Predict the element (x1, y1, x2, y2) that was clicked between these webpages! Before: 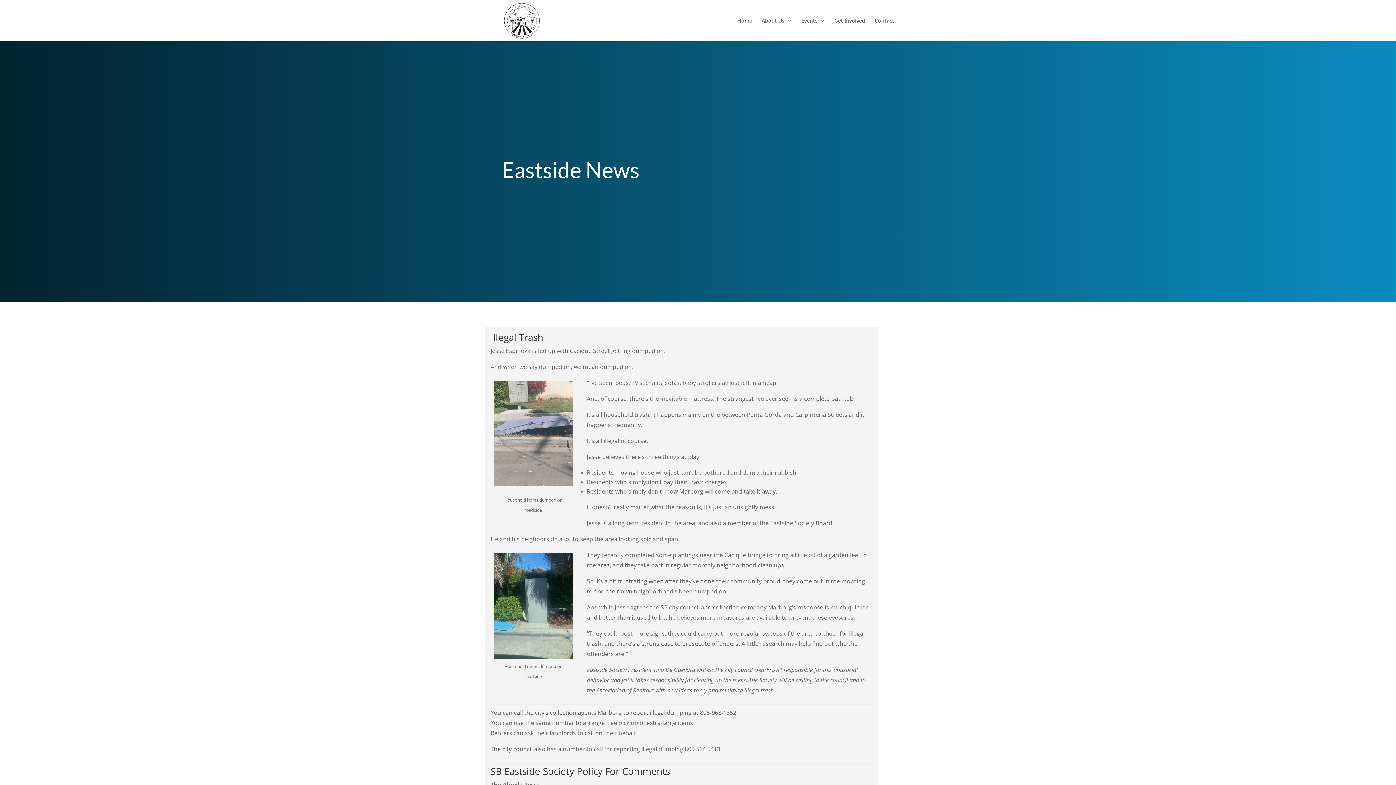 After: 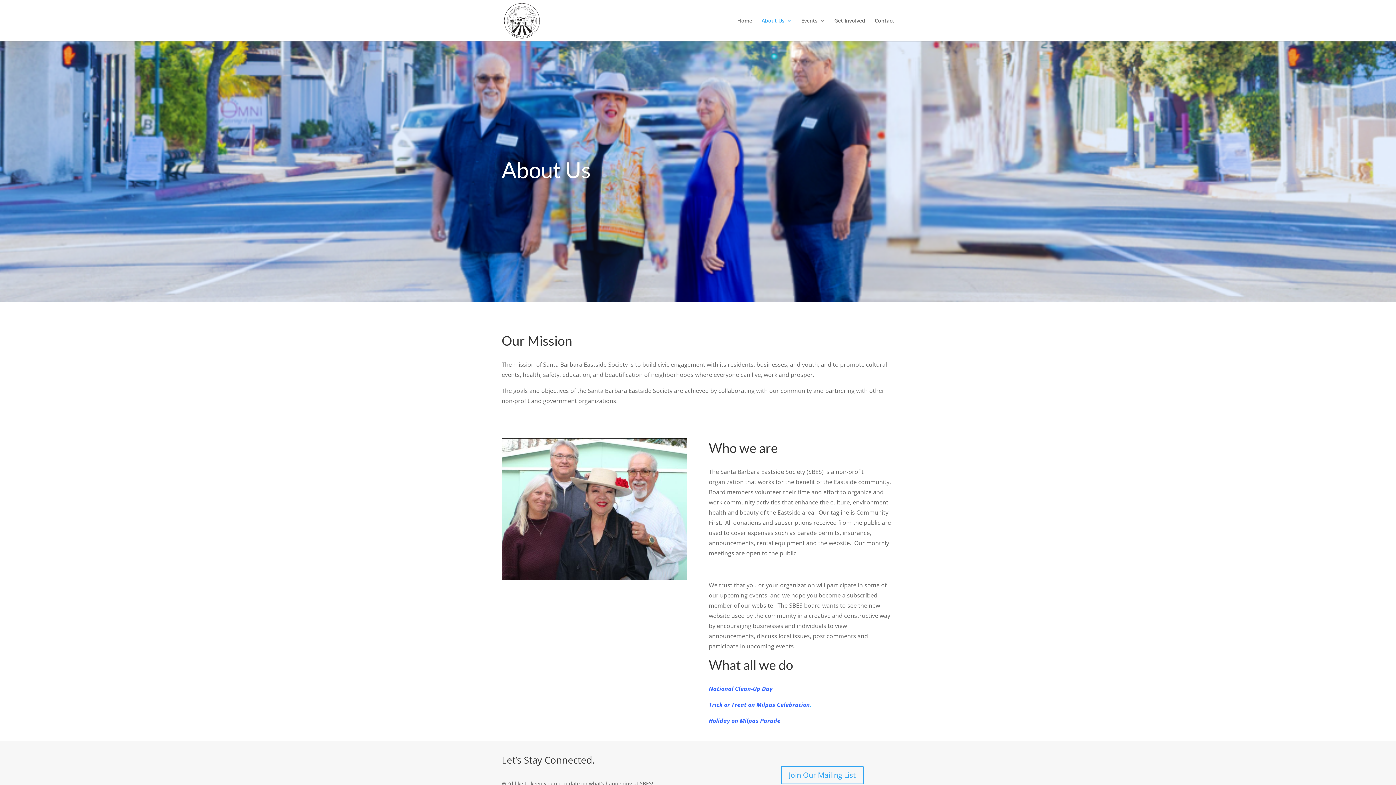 Action: bbox: (761, 18, 792, 41) label: About Us